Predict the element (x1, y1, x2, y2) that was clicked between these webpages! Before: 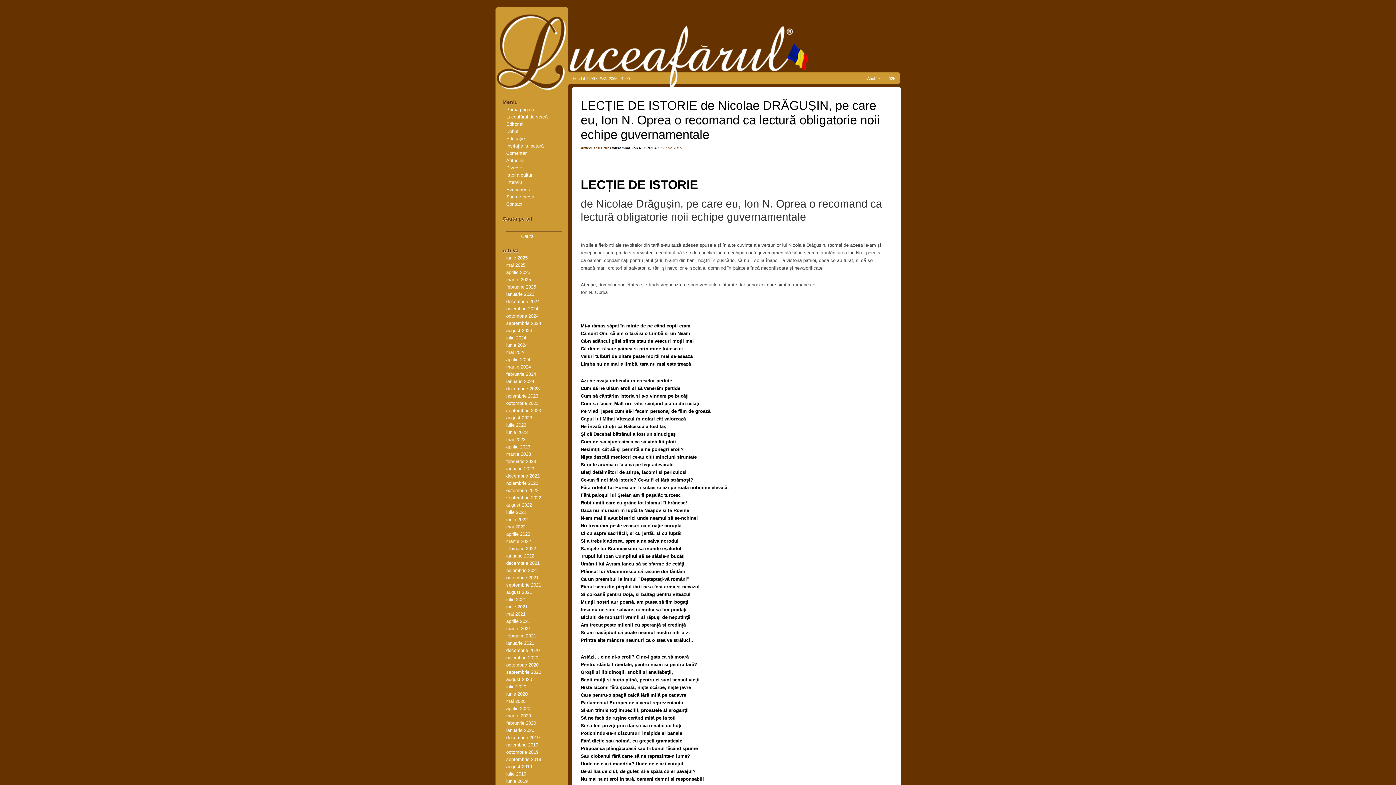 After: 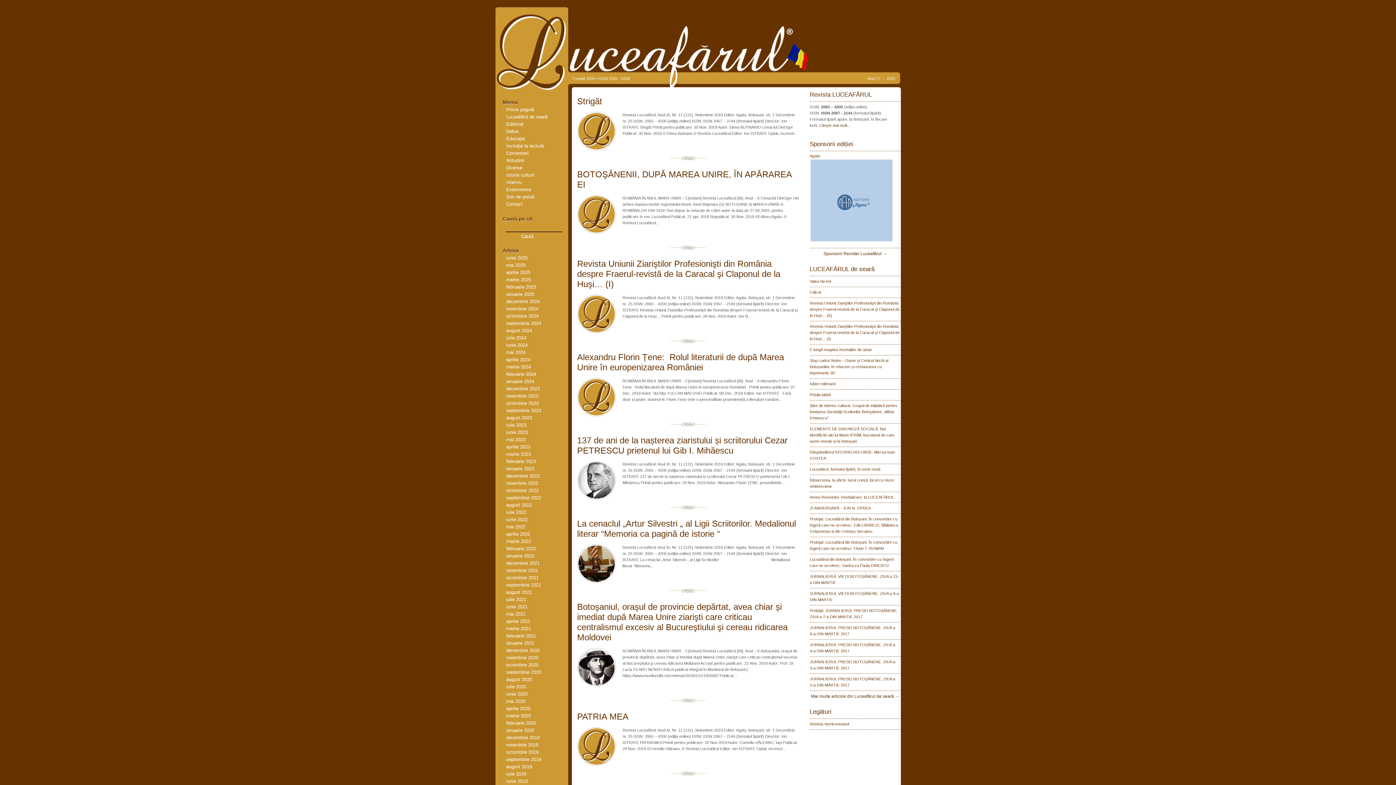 Action: bbox: (506, 742, 538, 748) label: noiembrie 2019